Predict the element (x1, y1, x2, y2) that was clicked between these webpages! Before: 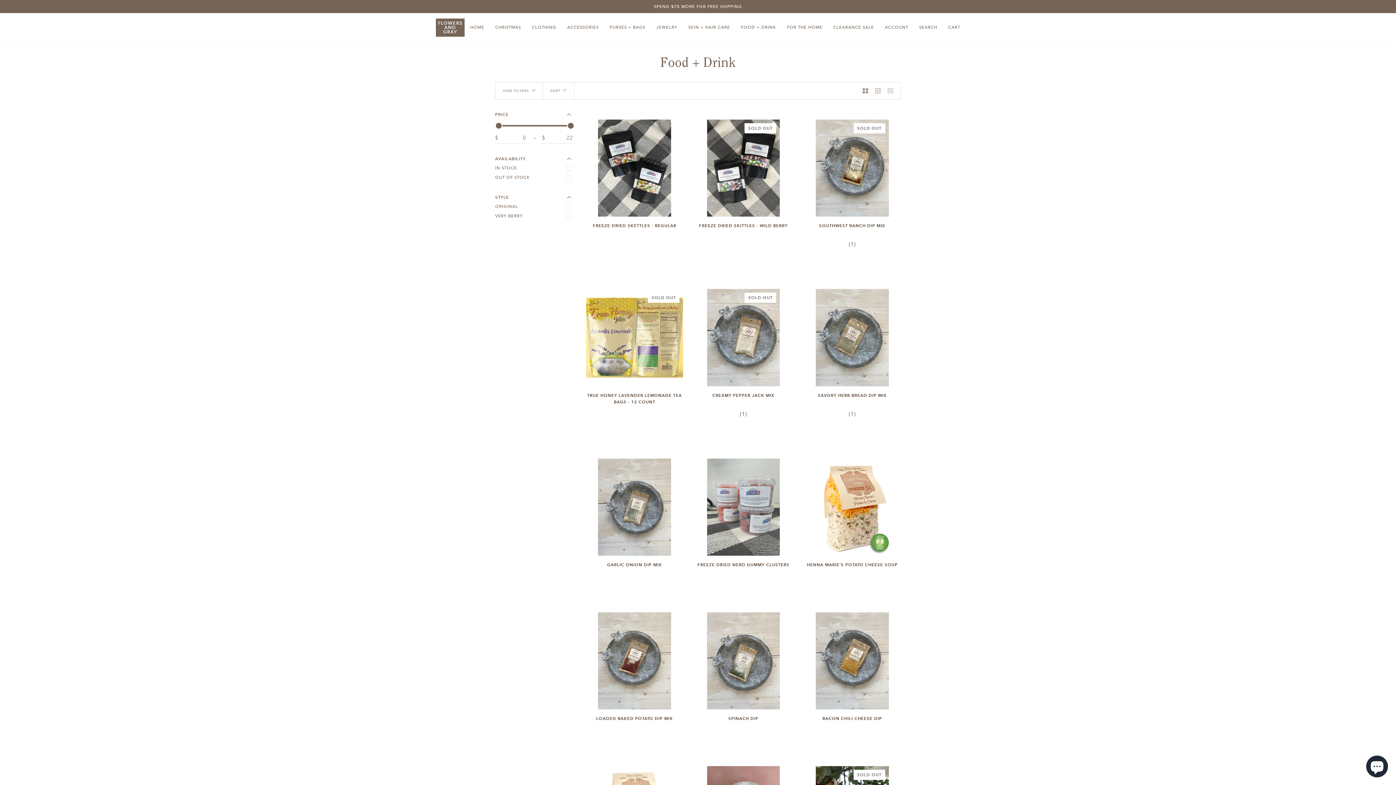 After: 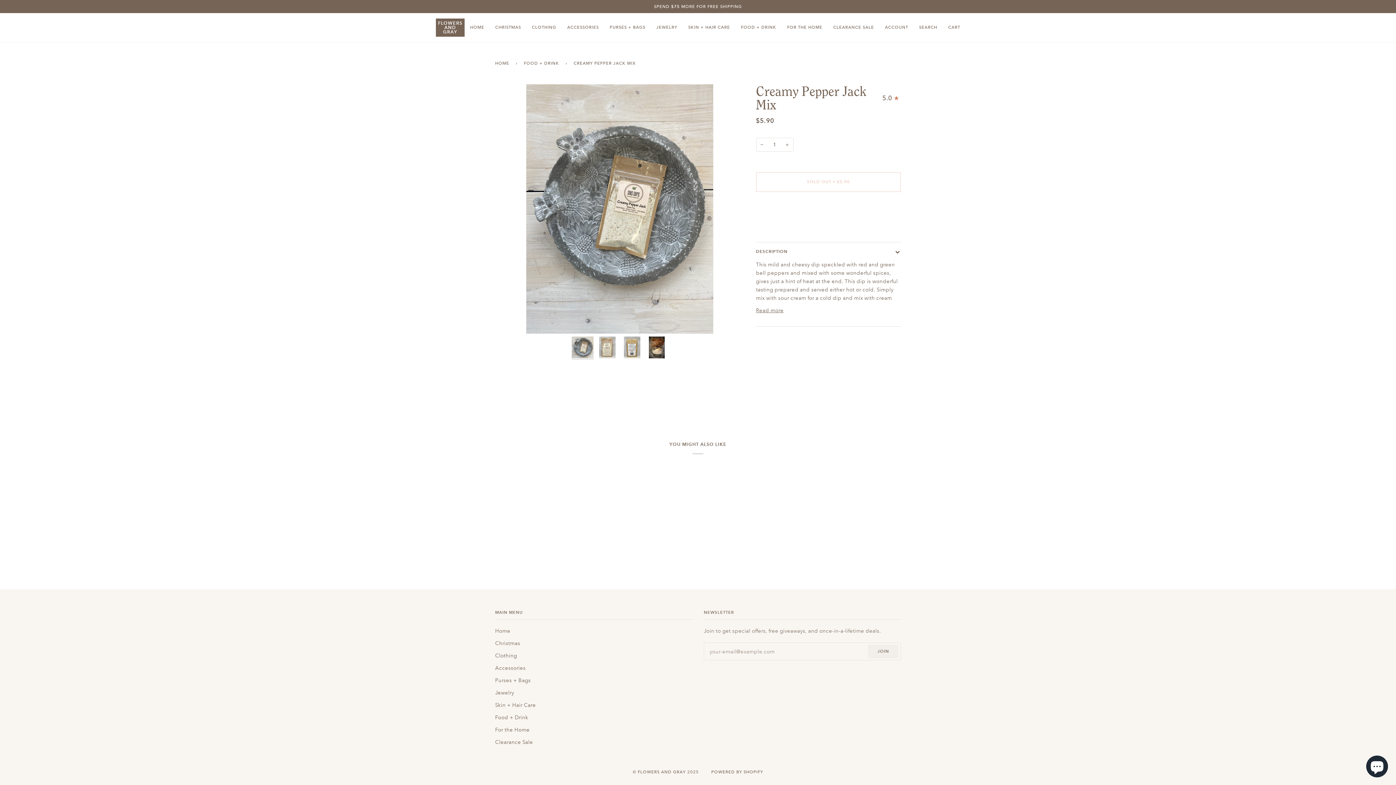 Action: label: Creamy Pepper Jack Mix bbox: (707, 289, 780, 386)